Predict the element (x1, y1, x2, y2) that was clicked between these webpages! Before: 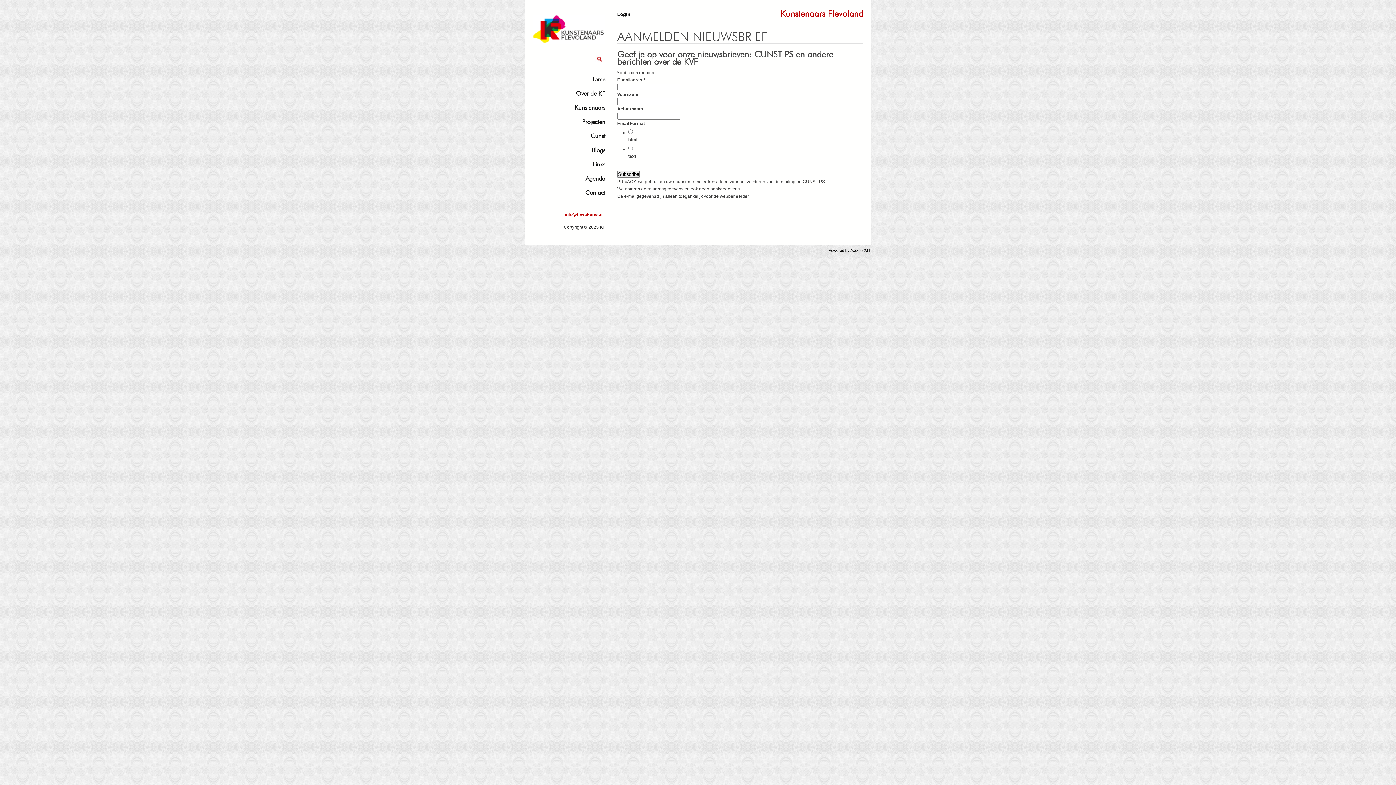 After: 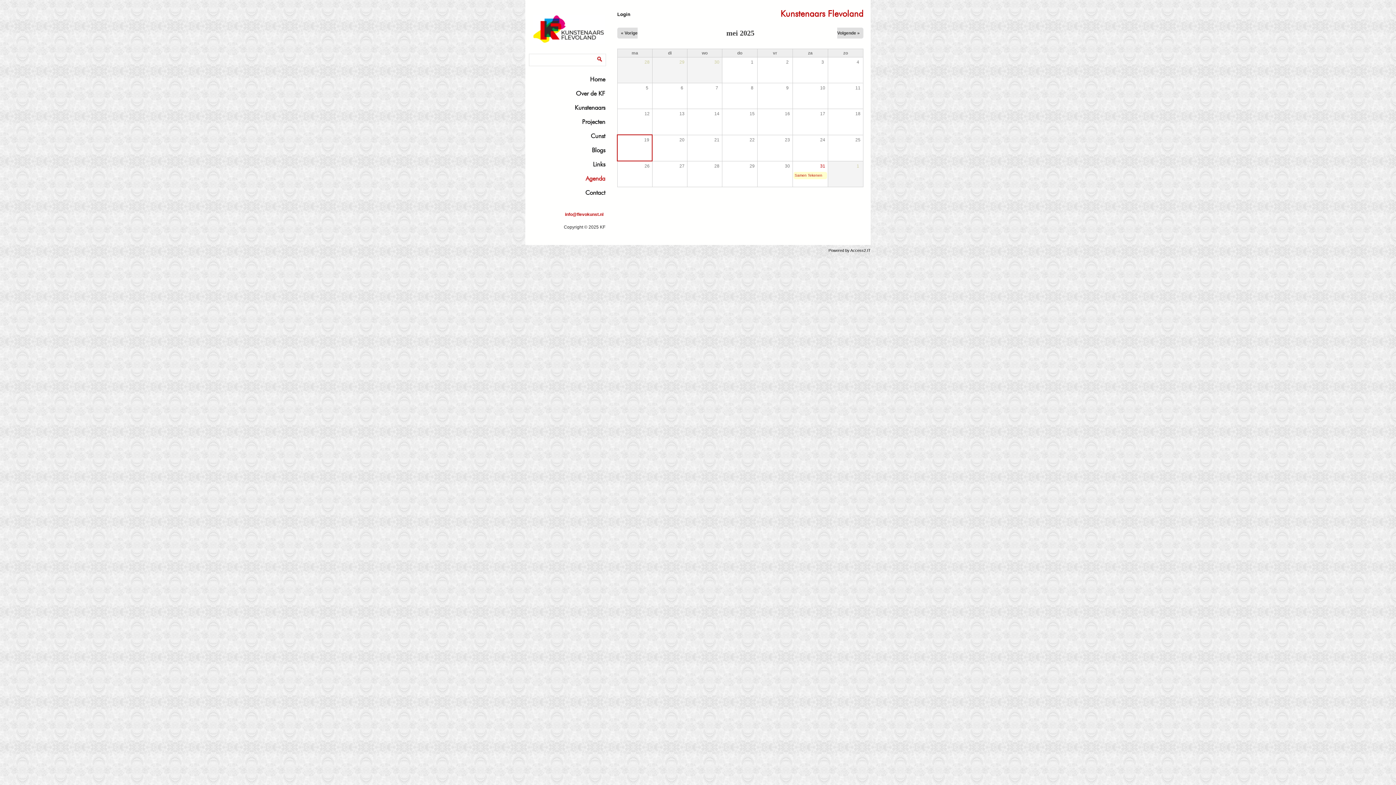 Action: label: Agenda bbox: (532, 171, 605, 185)